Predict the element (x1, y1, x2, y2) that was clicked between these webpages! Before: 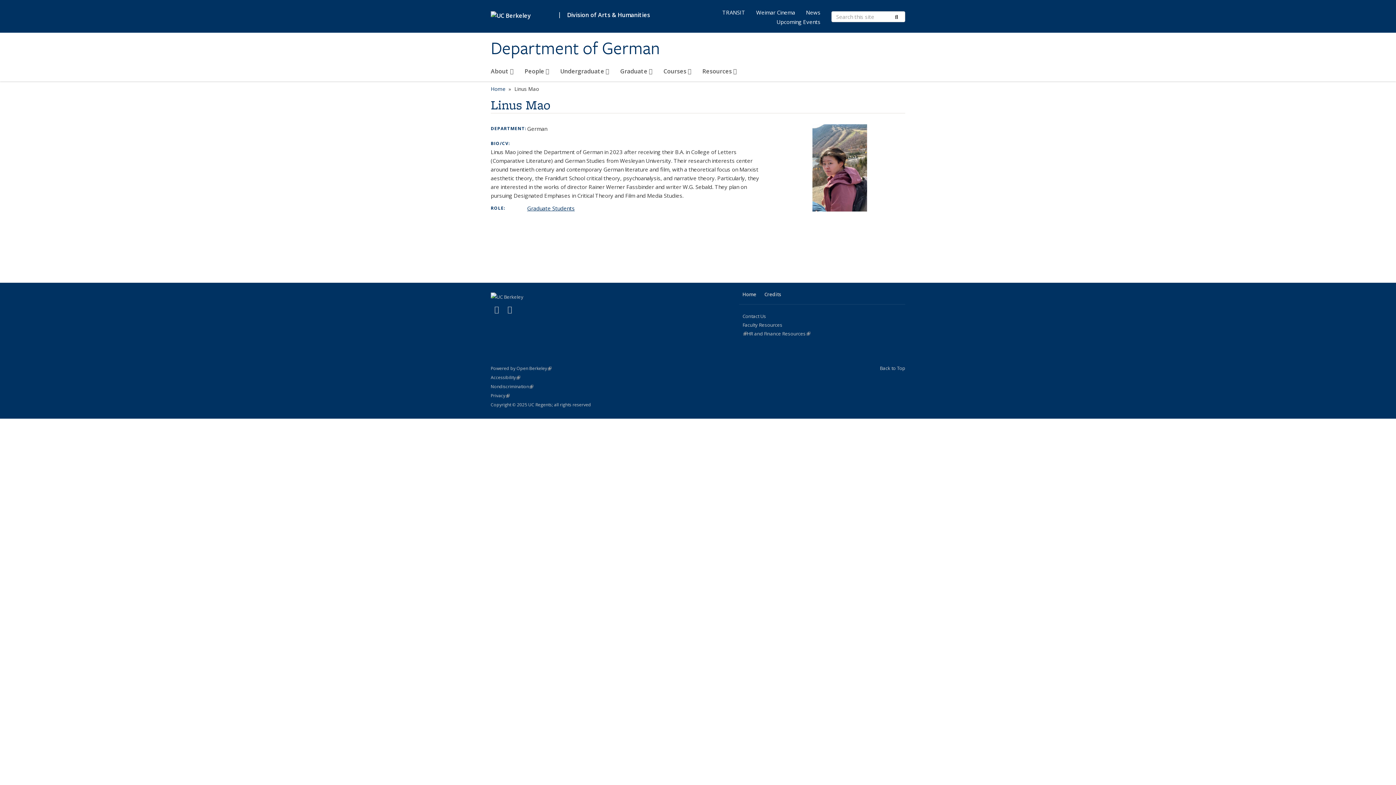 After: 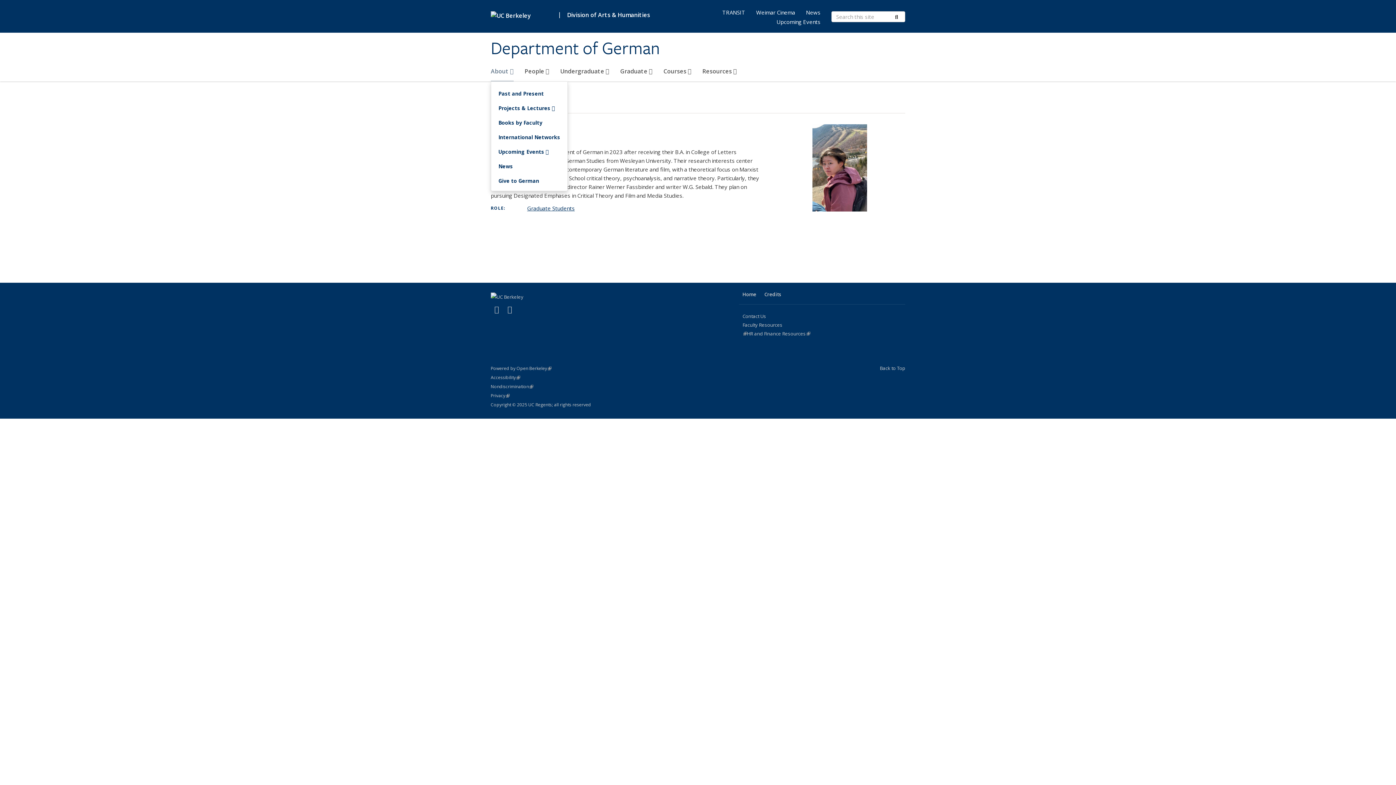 Action: bbox: (490, 64, 513, 81) label: About 